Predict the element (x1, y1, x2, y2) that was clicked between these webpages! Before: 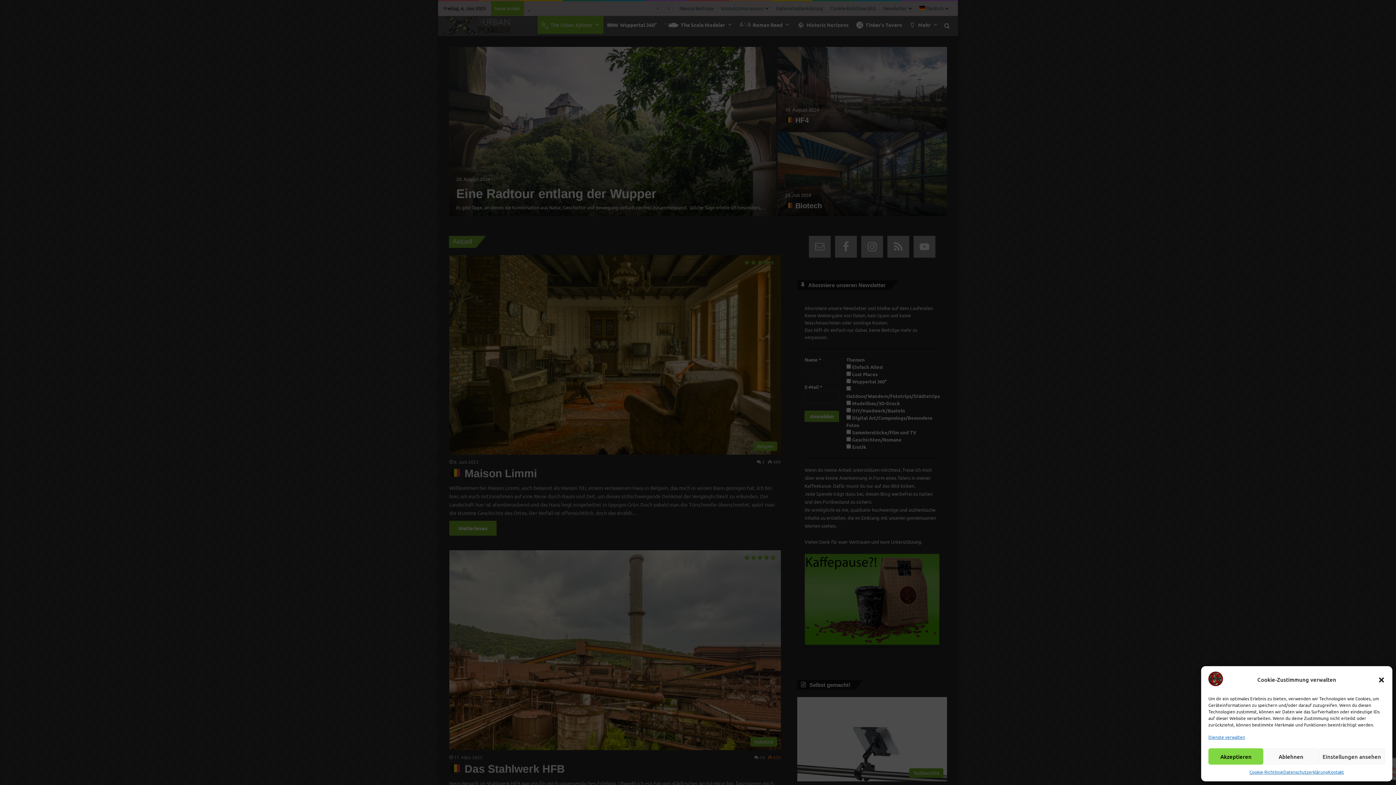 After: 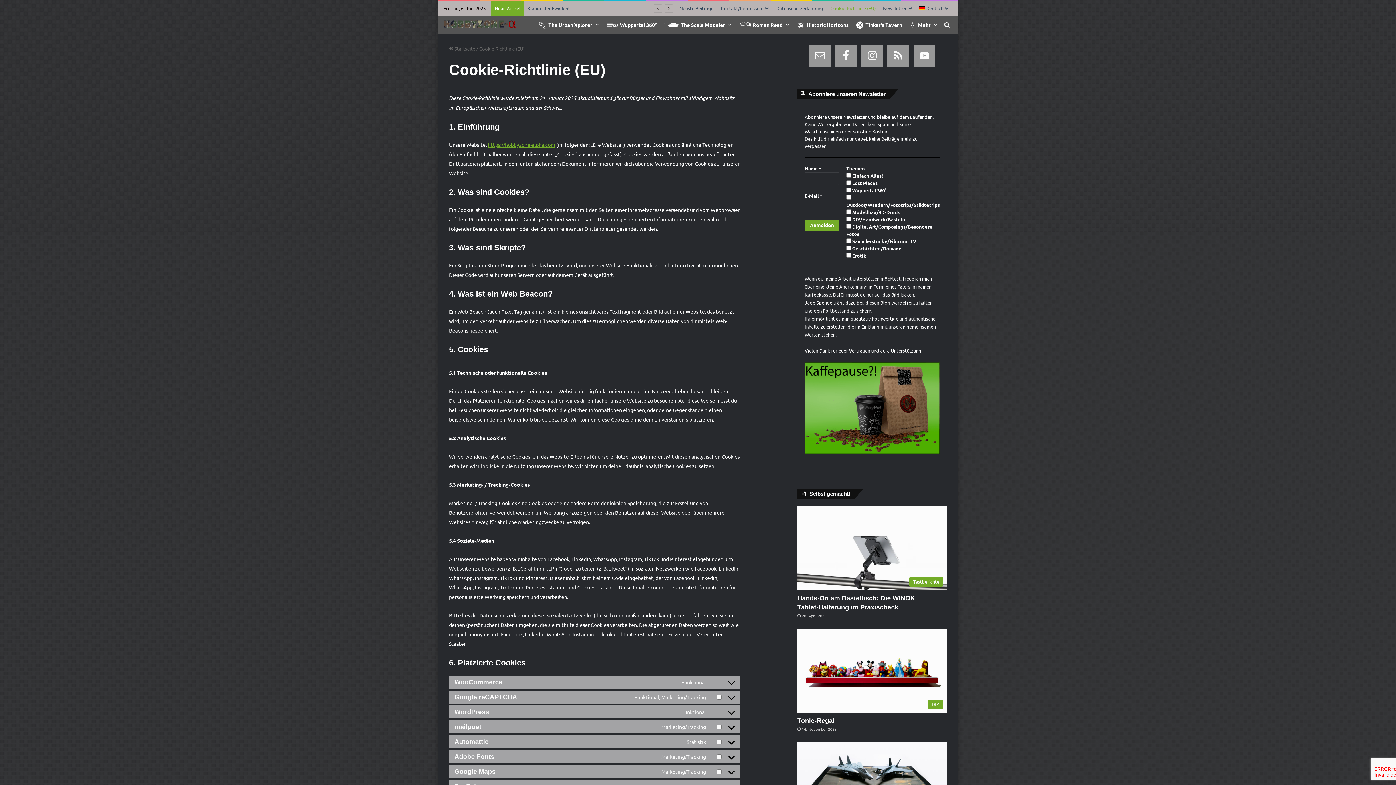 Action: bbox: (1249, 768, 1283, 776) label: Cookie-Richtlinie